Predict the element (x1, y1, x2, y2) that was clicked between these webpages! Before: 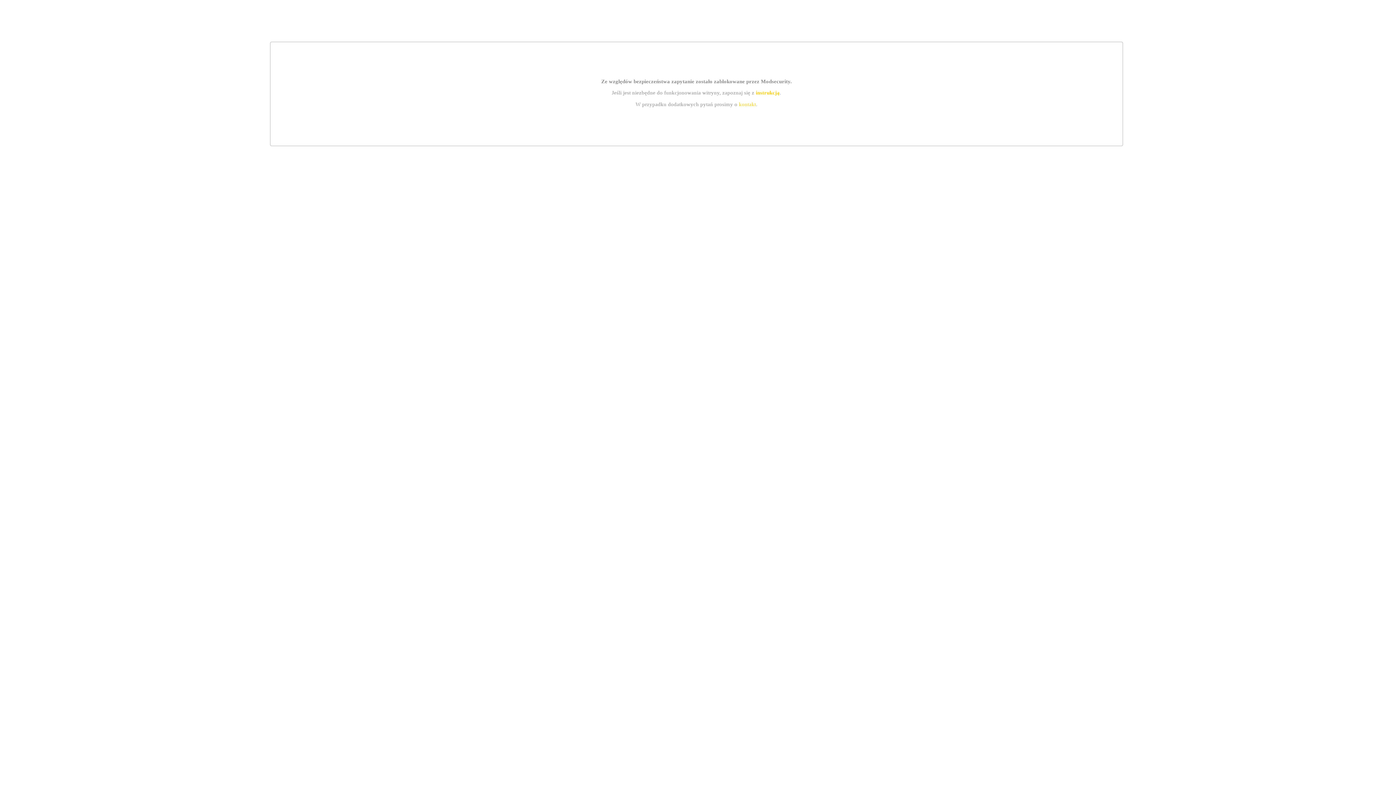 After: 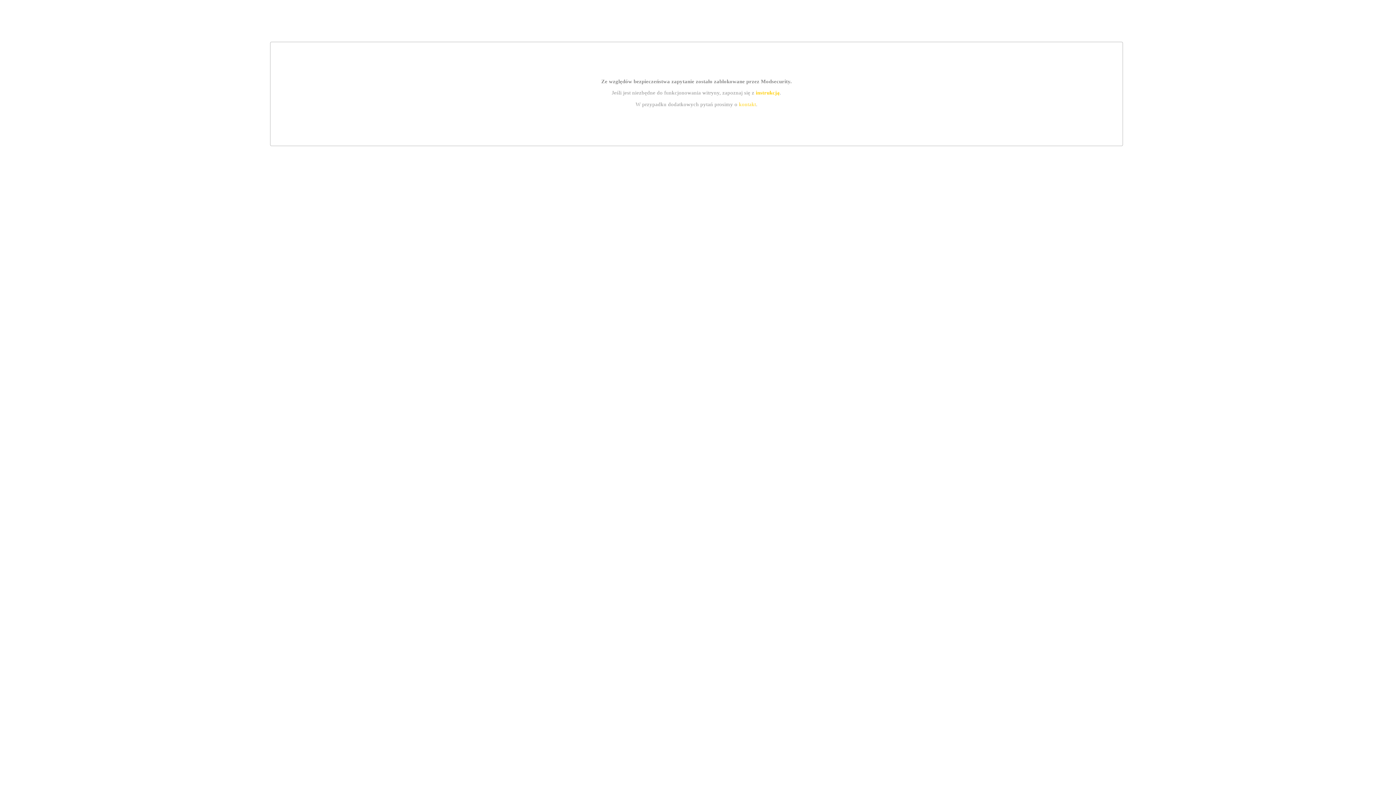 Action: label: kontakt bbox: (739, 101, 756, 107)